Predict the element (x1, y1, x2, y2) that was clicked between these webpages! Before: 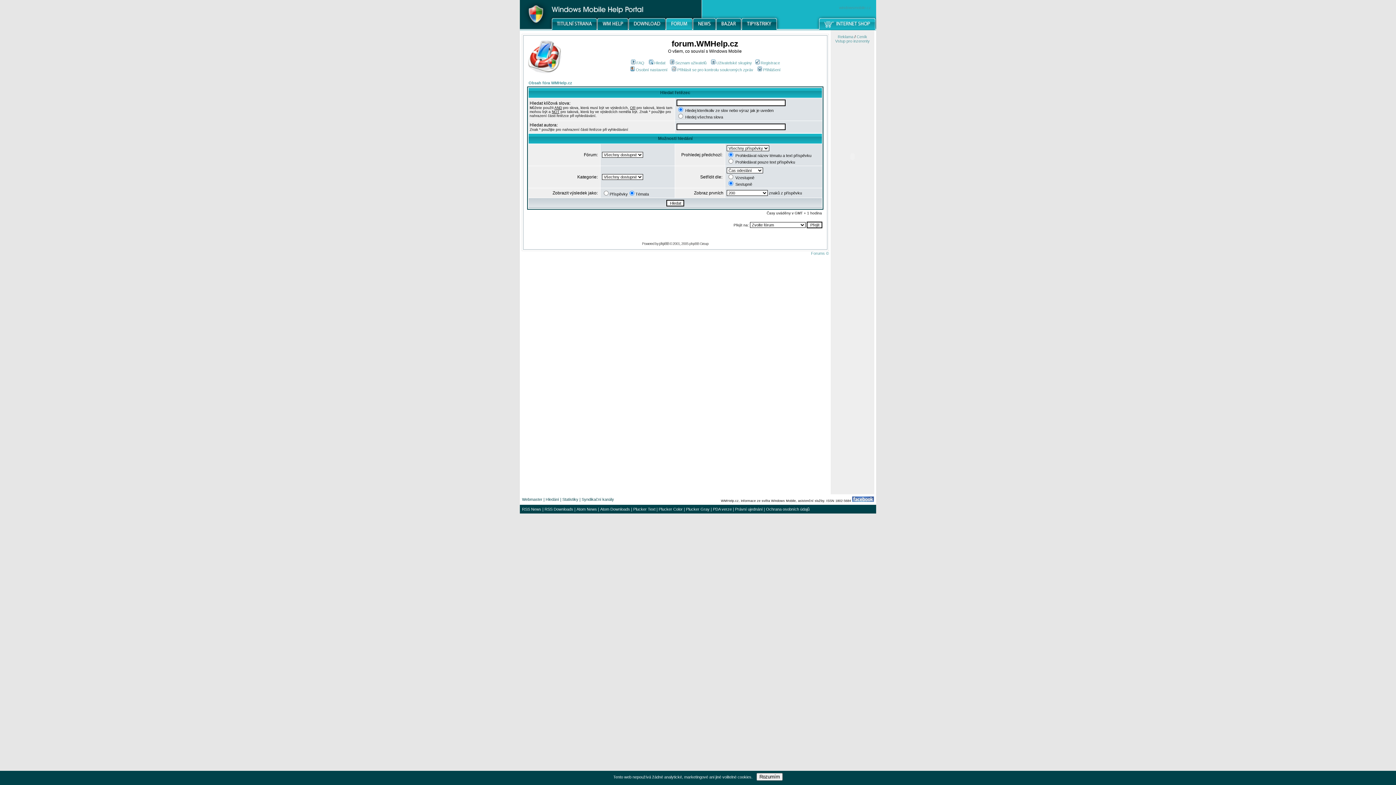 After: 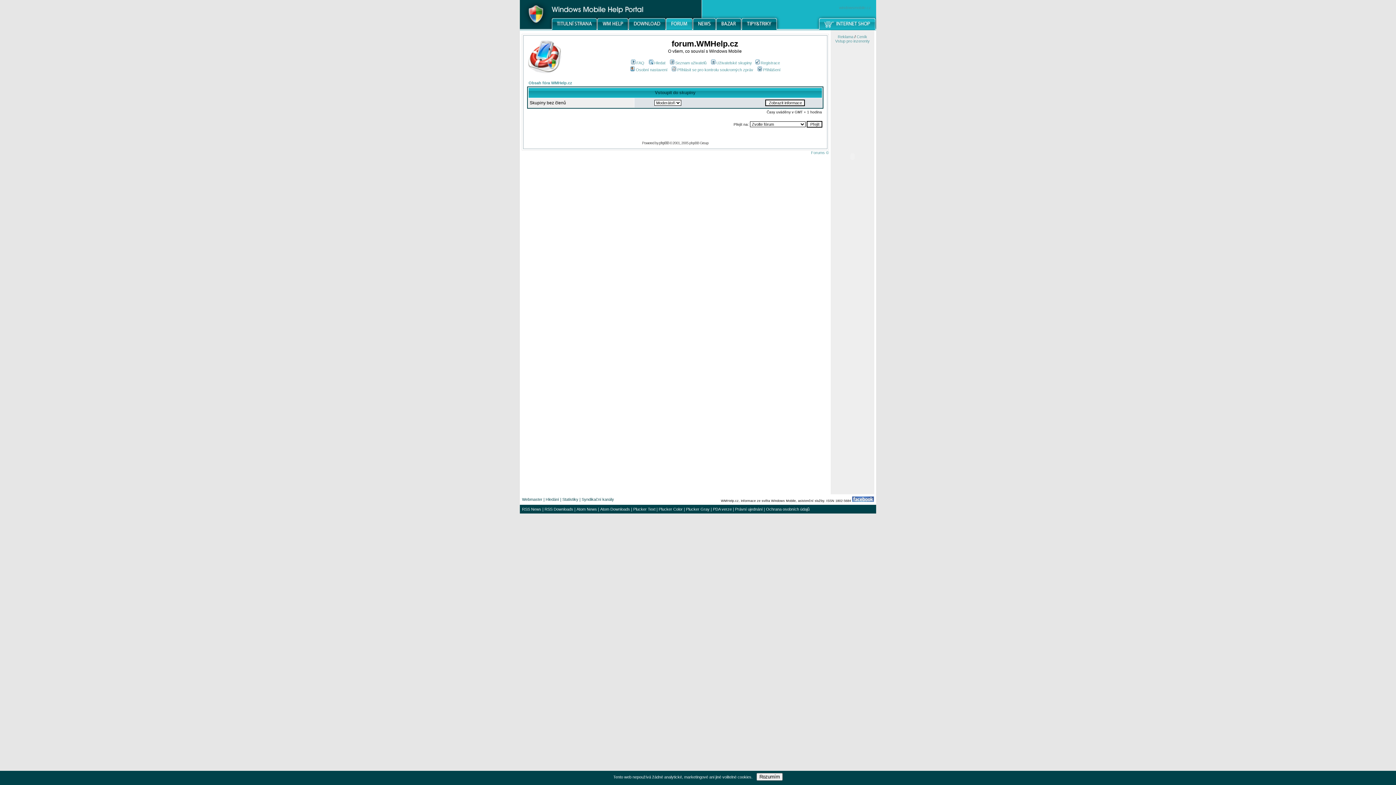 Action: bbox: (710, 60, 752, 65) label: Uživatelské skupiny